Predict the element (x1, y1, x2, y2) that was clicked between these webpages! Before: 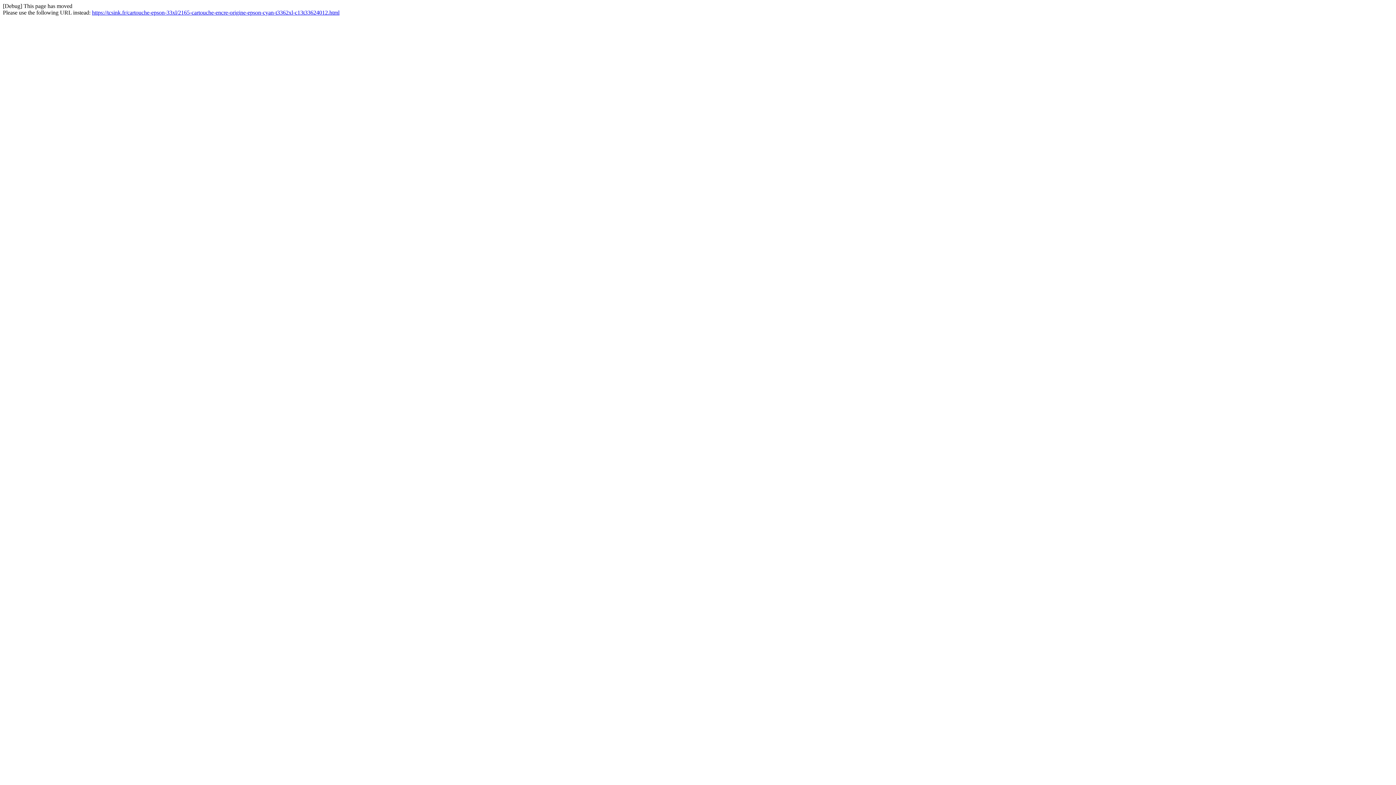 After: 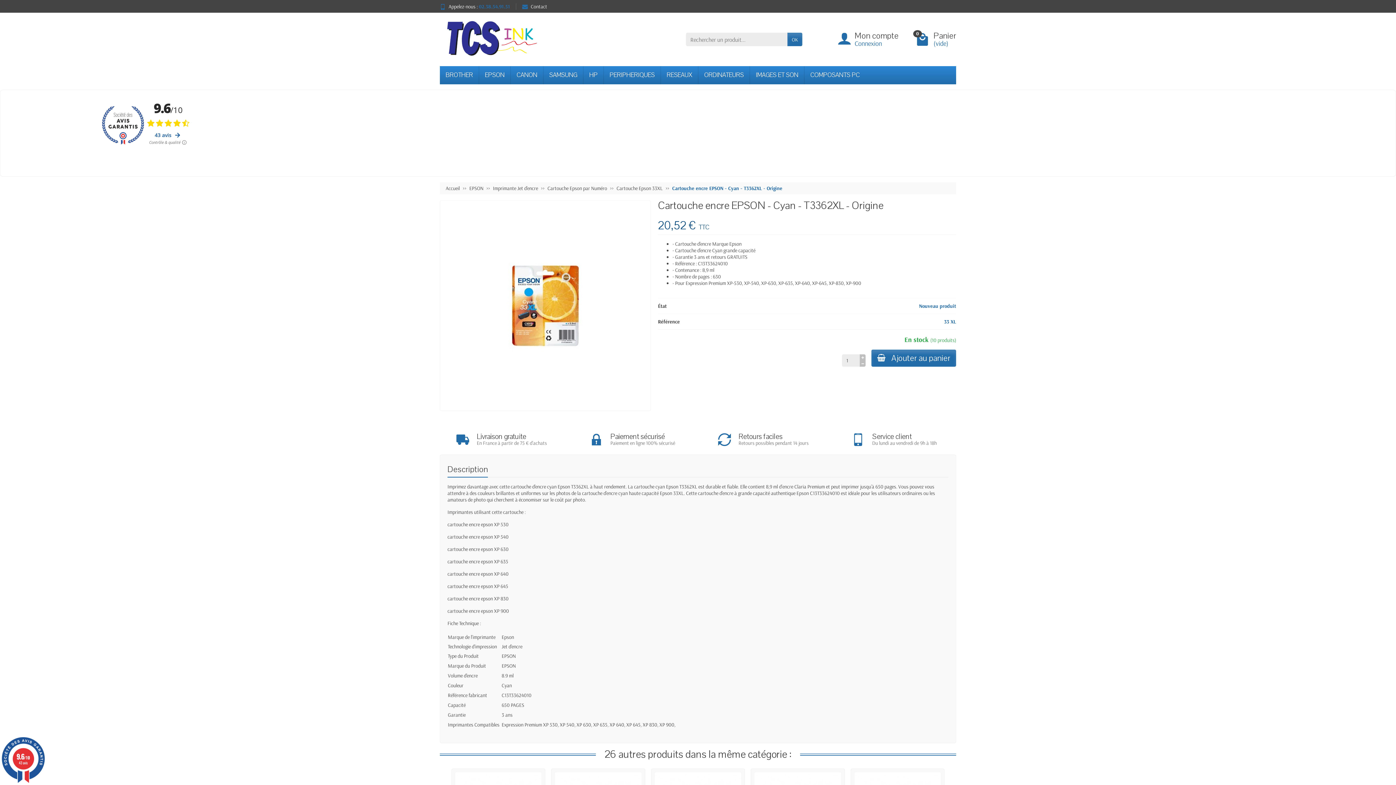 Action: bbox: (92, 9, 339, 15) label: https://tcsink.fr/cartouche-epson-33xl/2165-cartouche-encre-origine-epson-cyan-t3362xl-c13t33624012.html